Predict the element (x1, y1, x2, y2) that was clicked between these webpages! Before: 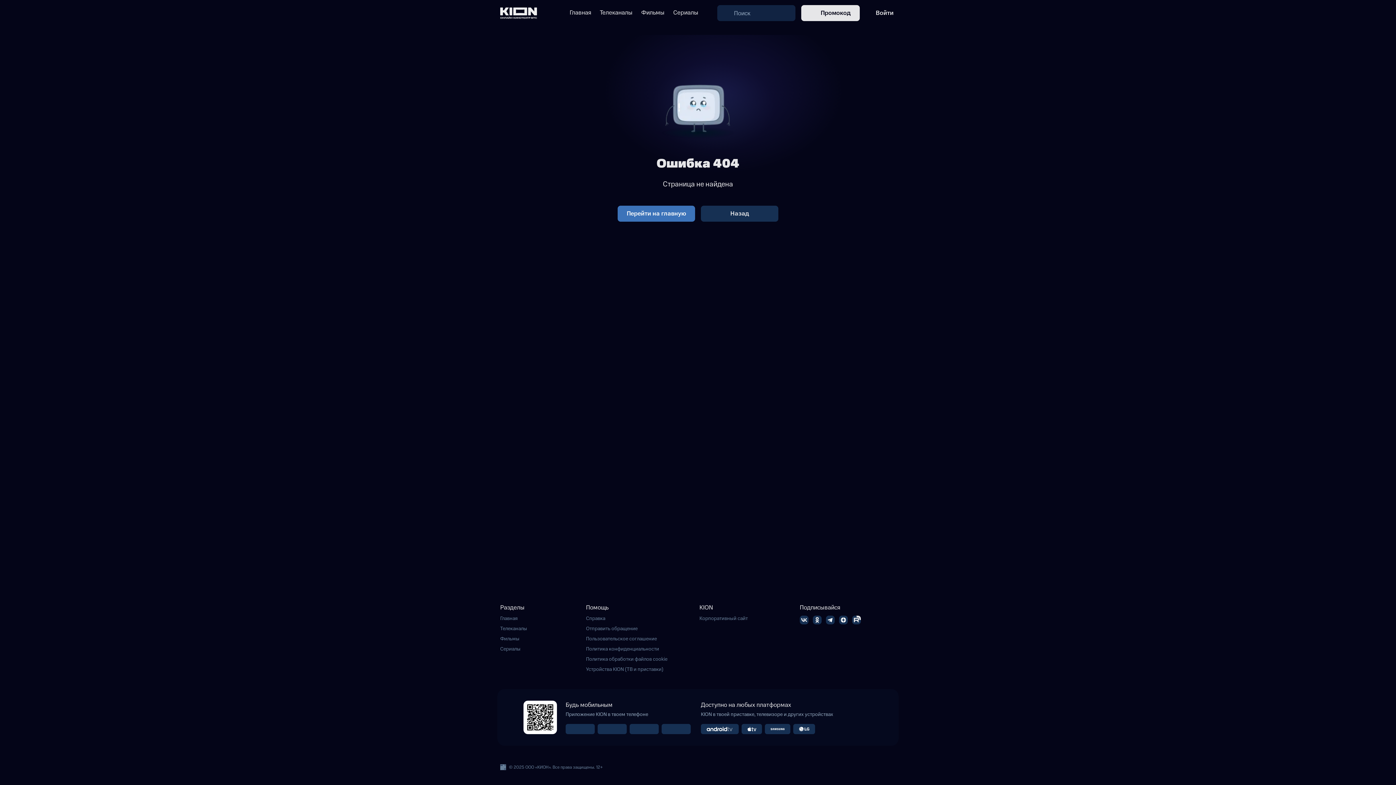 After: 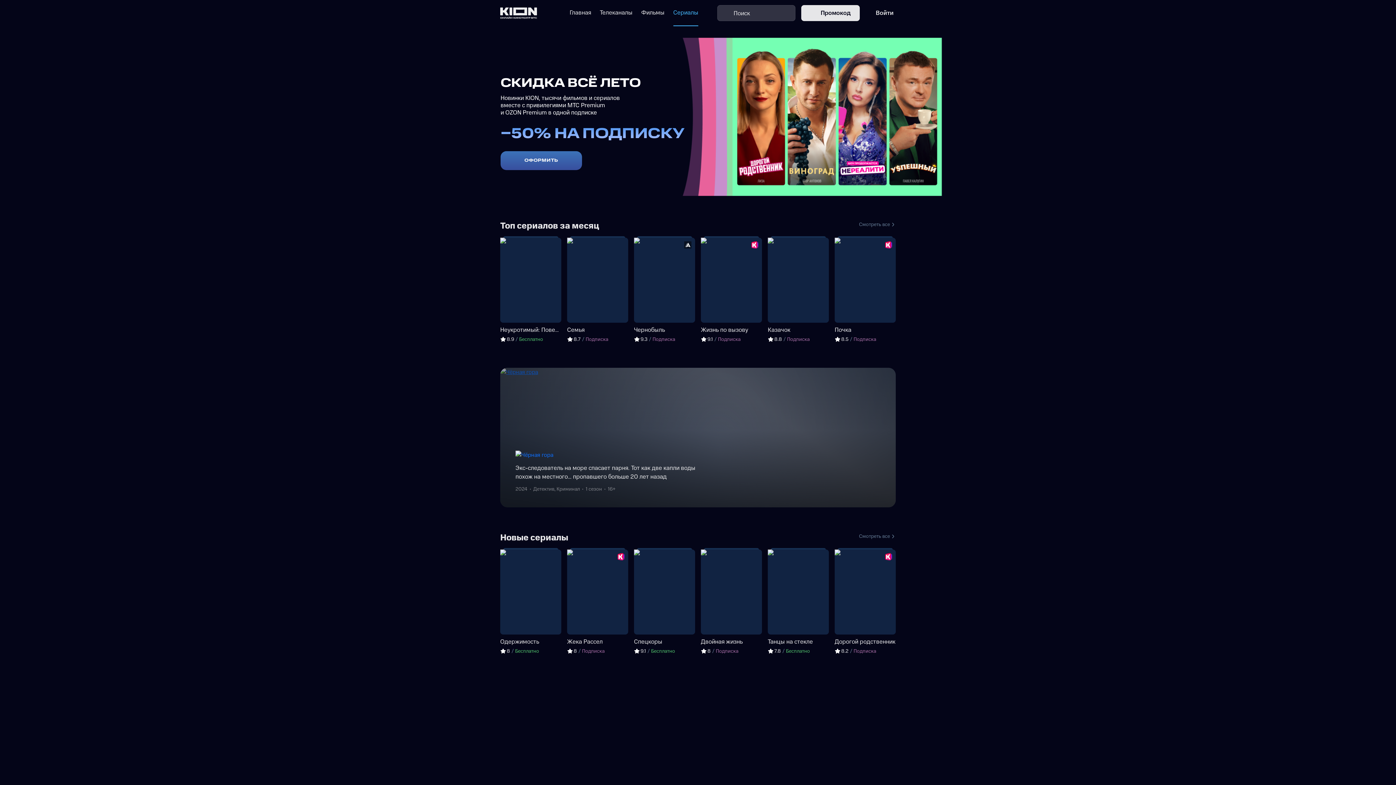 Action: label: Сериалы bbox: (669, 0, 702, 26)